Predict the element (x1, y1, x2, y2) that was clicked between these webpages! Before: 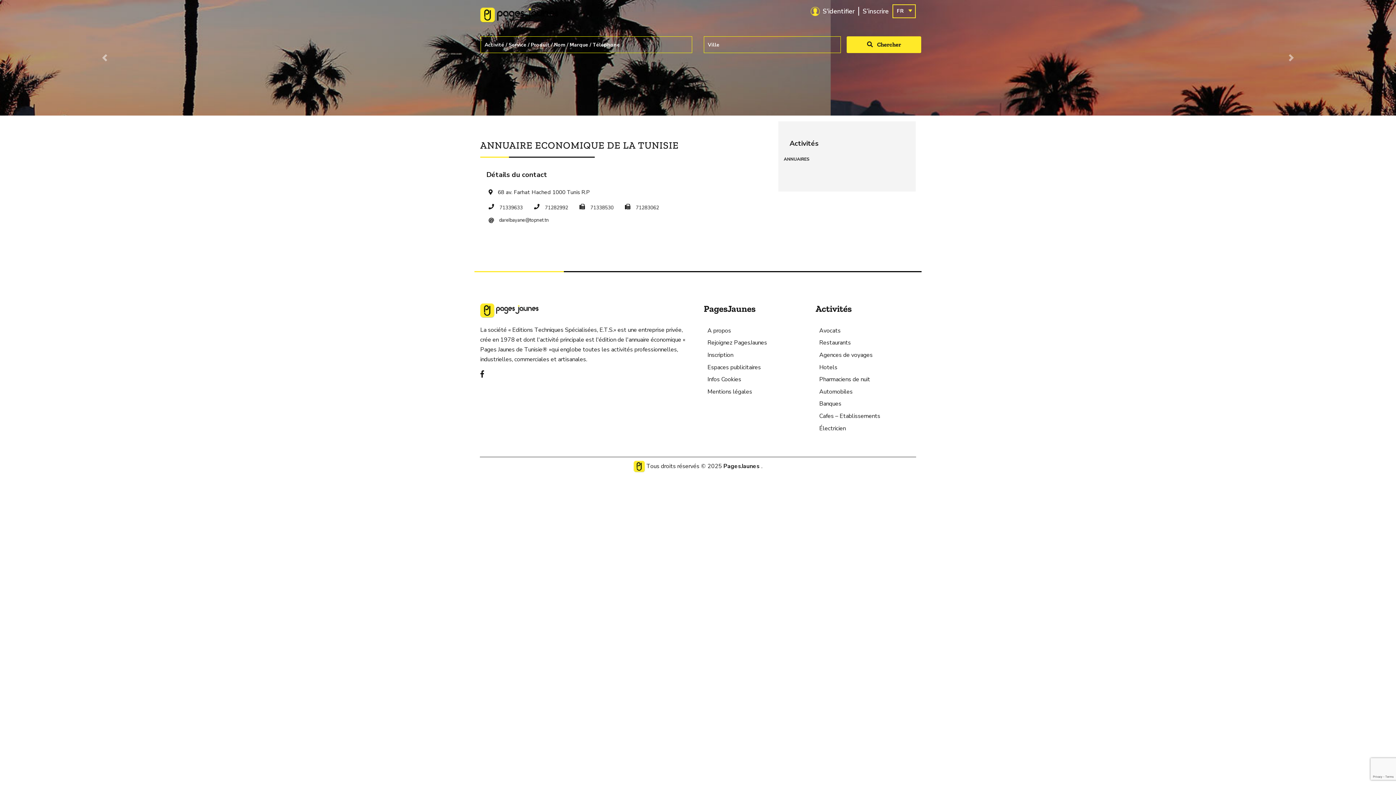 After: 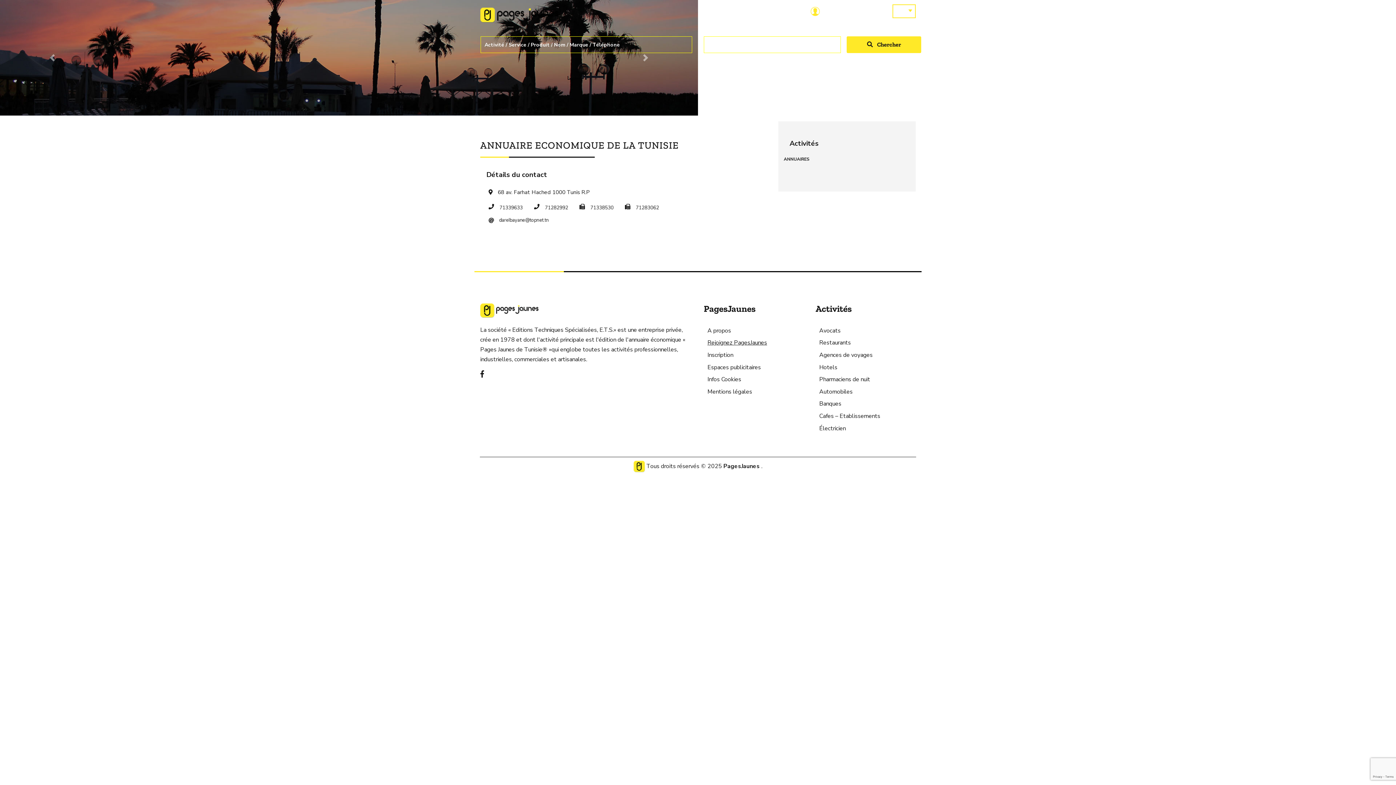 Action: bbox: (707, 339, 767, 347) label: Rejoignez PagesJaunes